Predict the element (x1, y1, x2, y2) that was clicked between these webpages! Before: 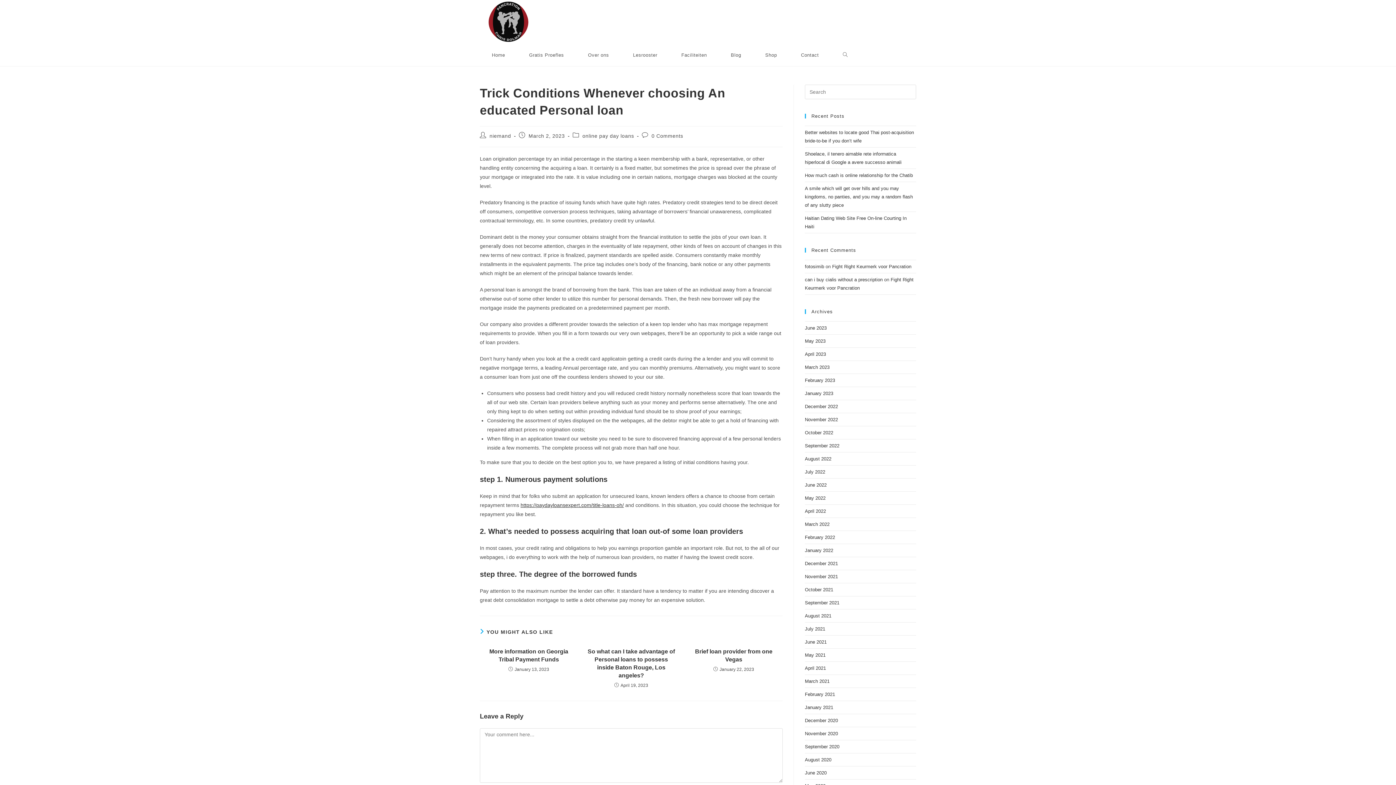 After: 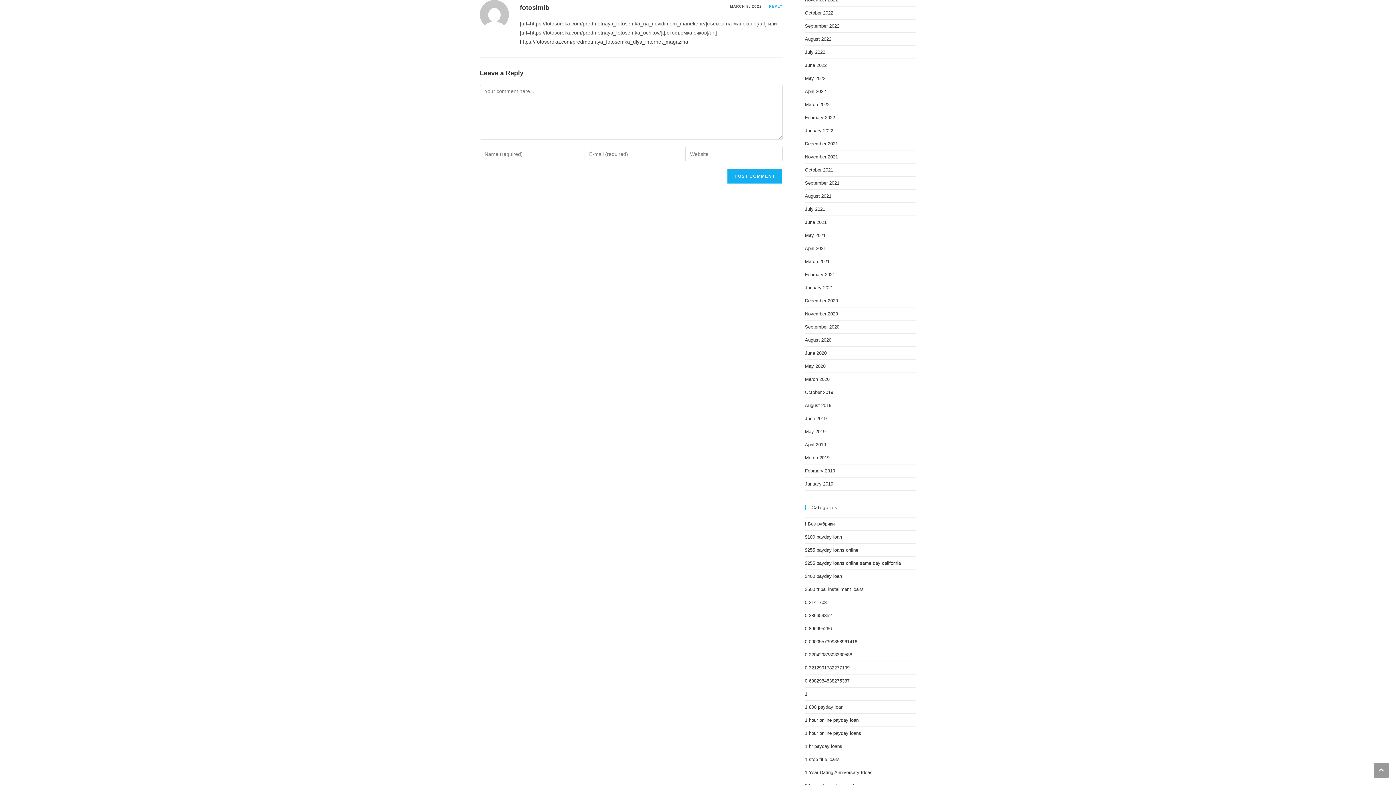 Action: bbox: (832, 264, 911, 269) label: Fight Right Keurmerk voor Pancration